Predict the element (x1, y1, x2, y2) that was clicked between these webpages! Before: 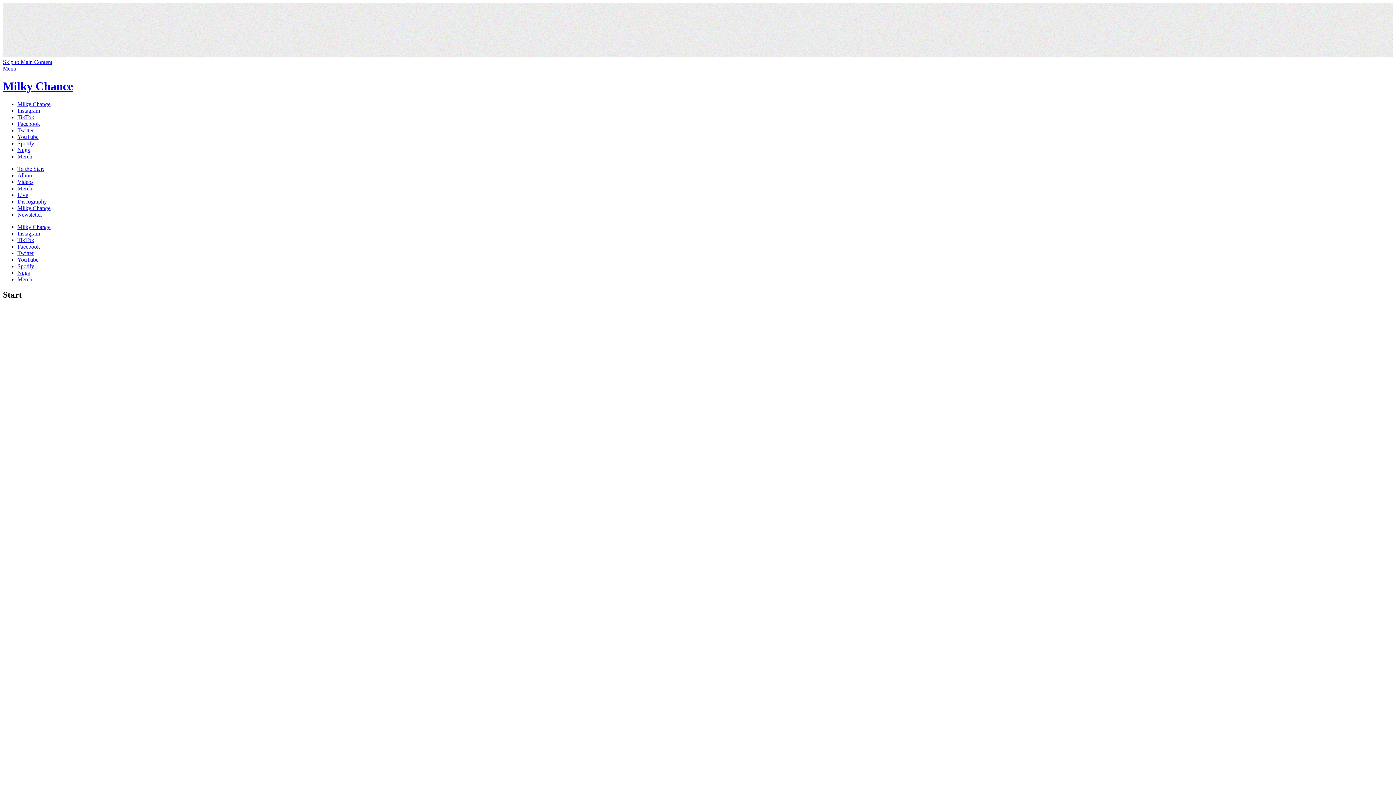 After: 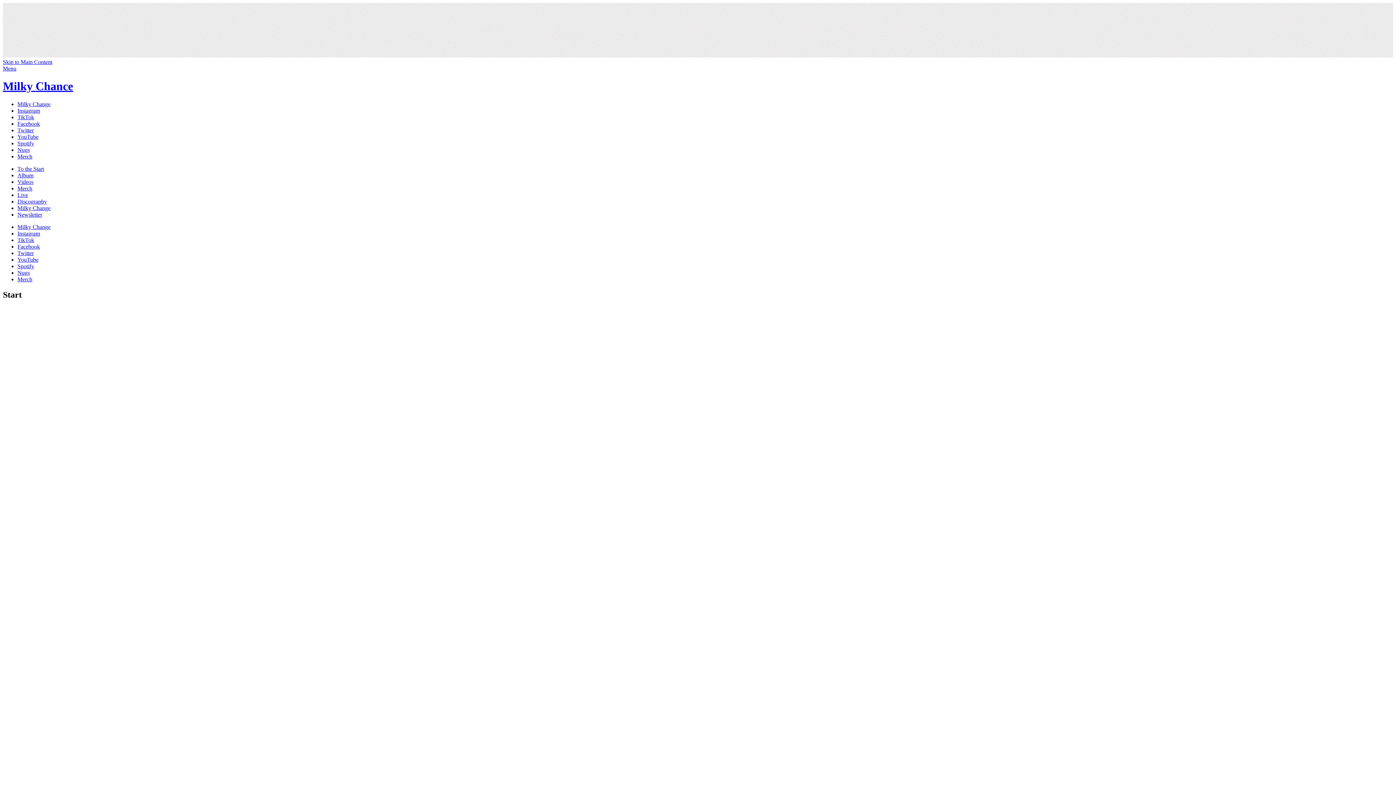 Action: bbox: (17, 198, 46, 204) label: Disco­graphy